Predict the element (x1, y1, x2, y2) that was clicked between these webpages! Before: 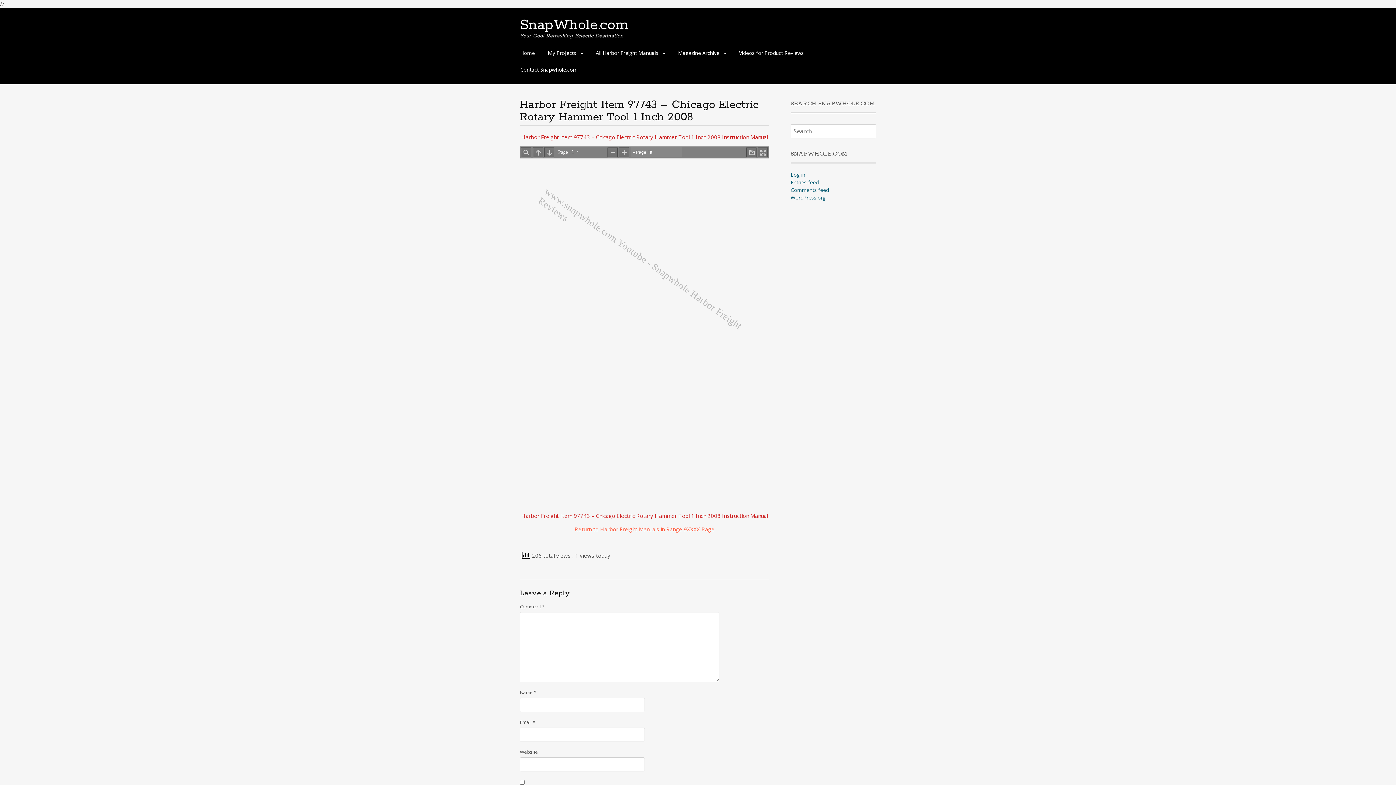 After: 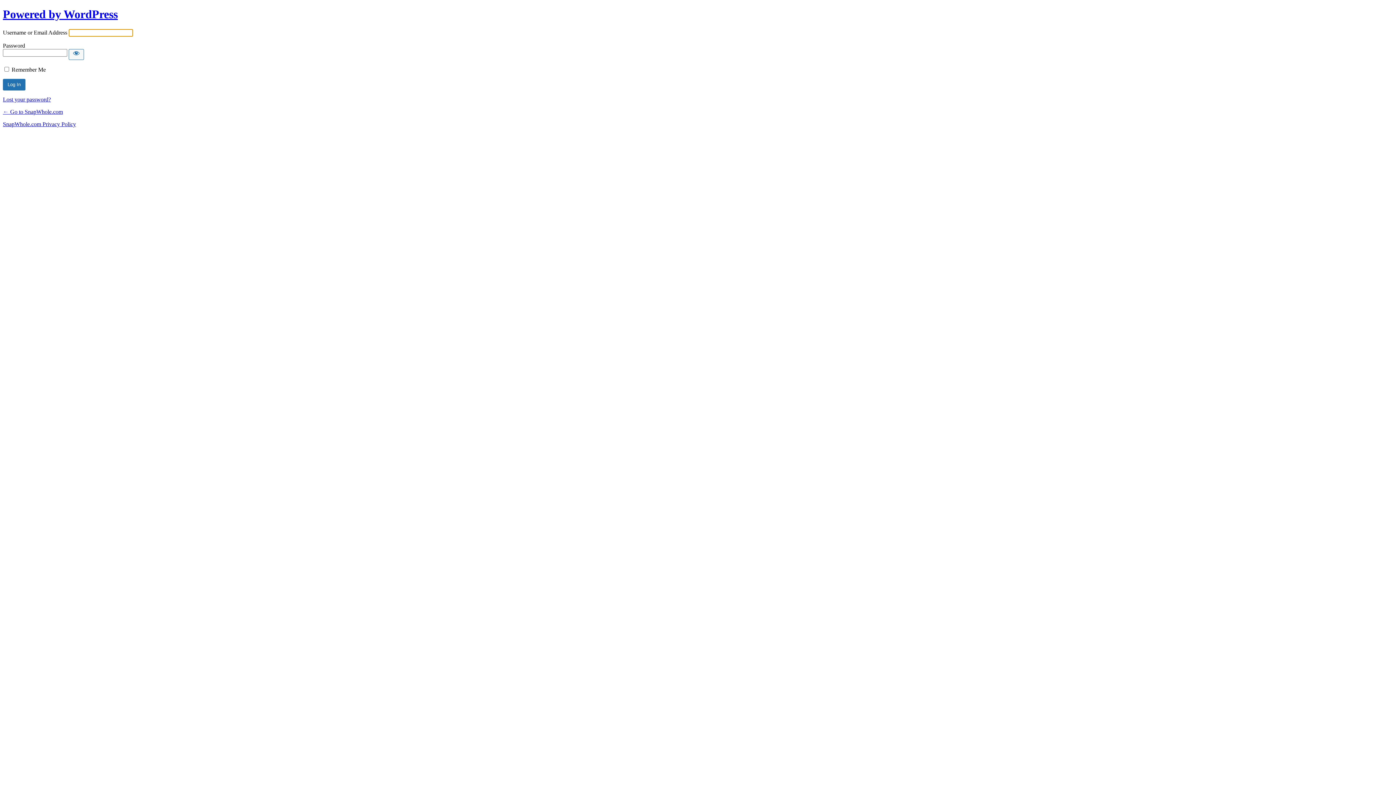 Action: bbox: (790, 171, 805, 178) label: Log in